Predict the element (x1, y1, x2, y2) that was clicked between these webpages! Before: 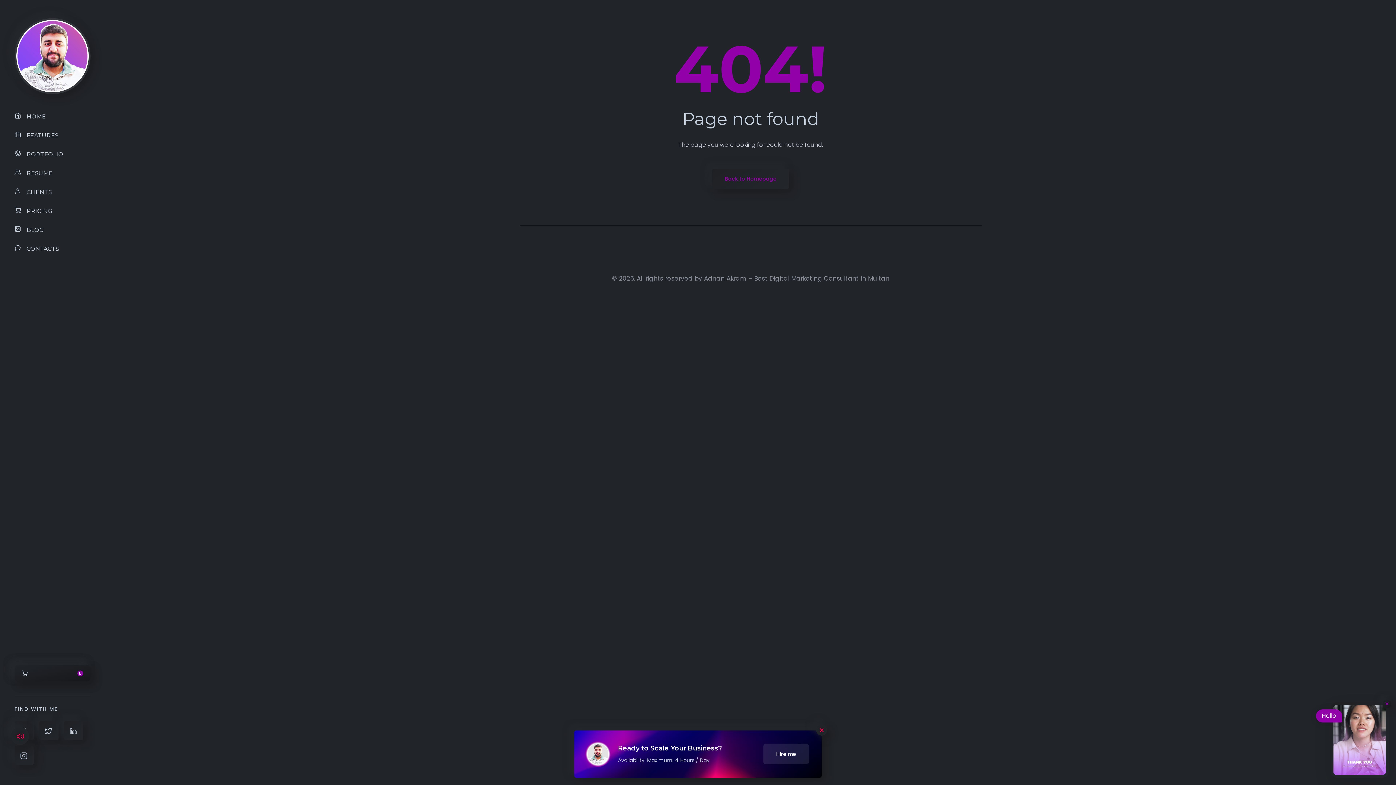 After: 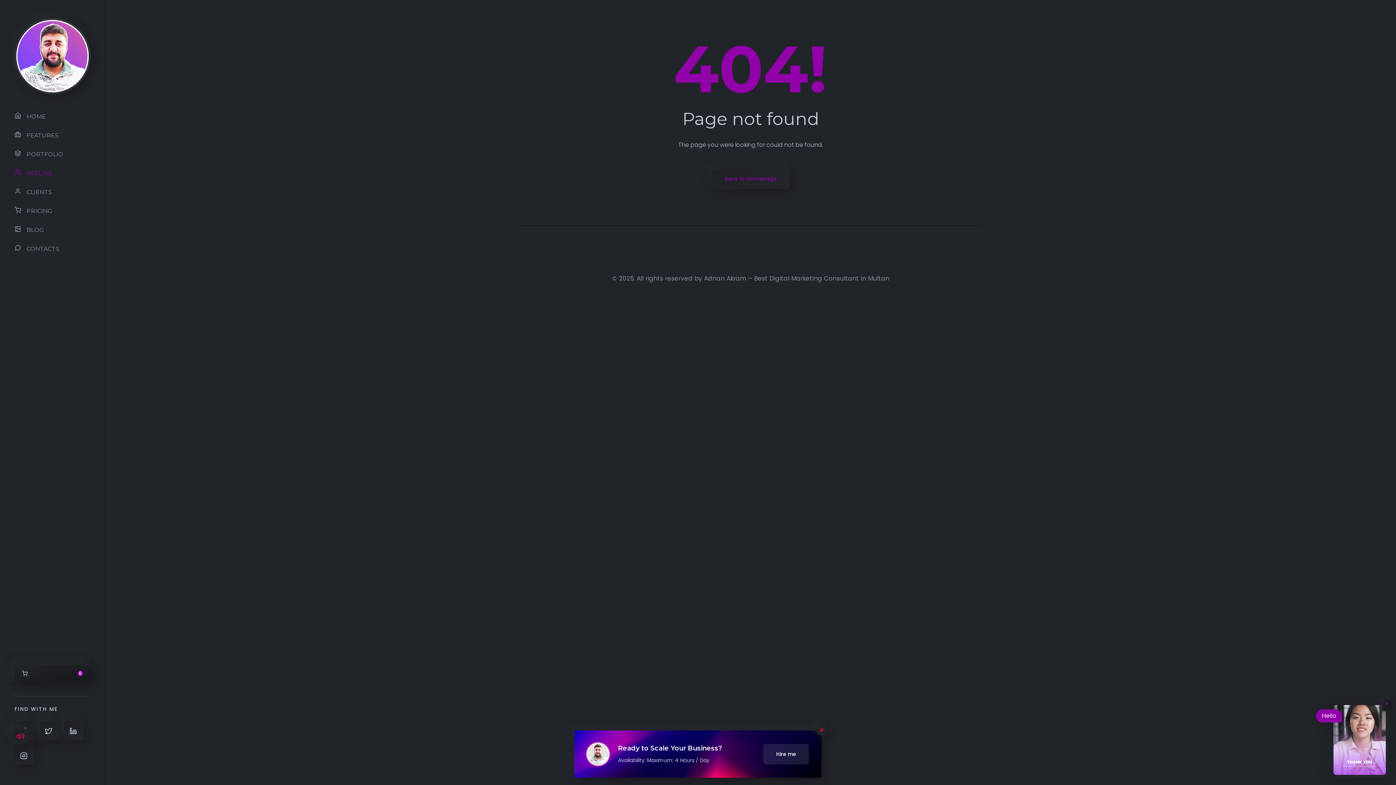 Action: bbox: (10, 166, 66, 180) label: RESUME